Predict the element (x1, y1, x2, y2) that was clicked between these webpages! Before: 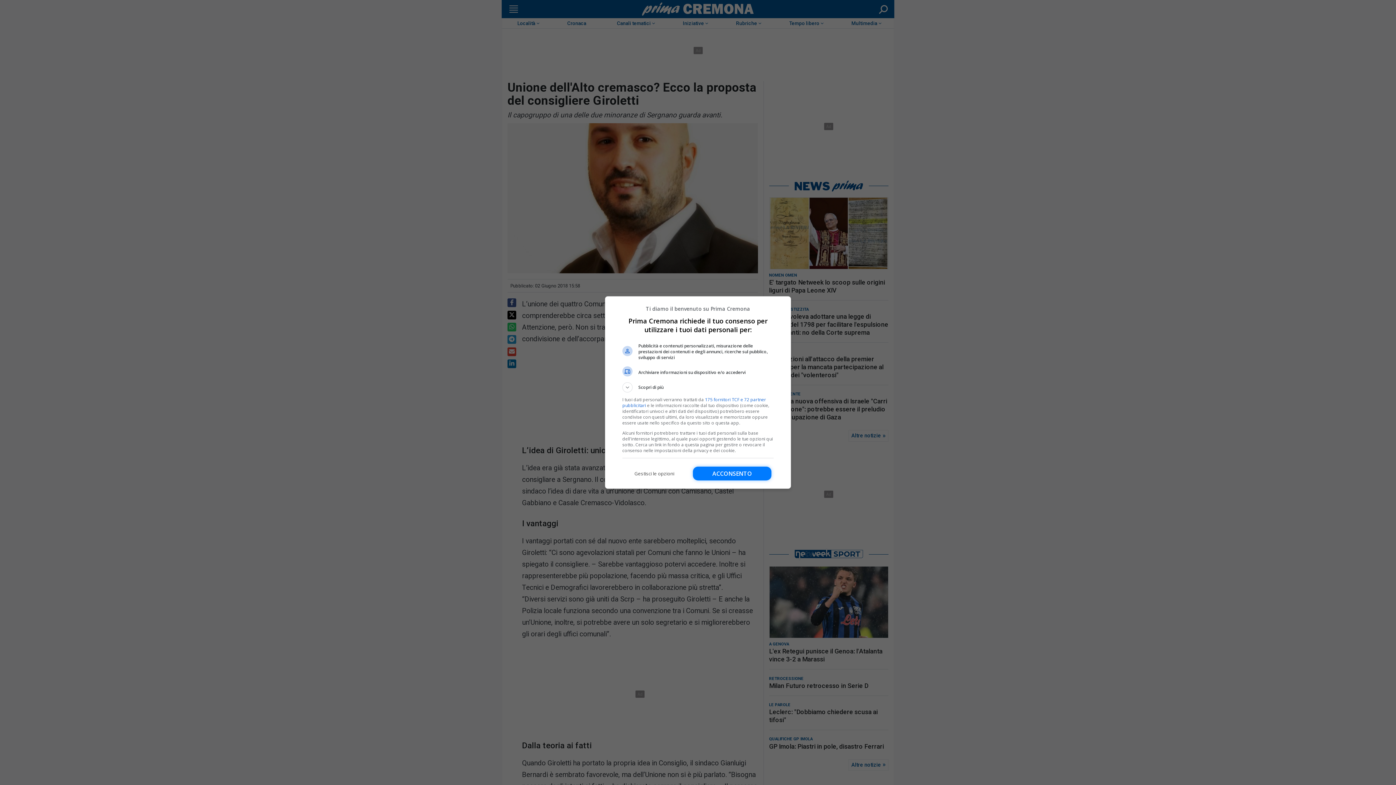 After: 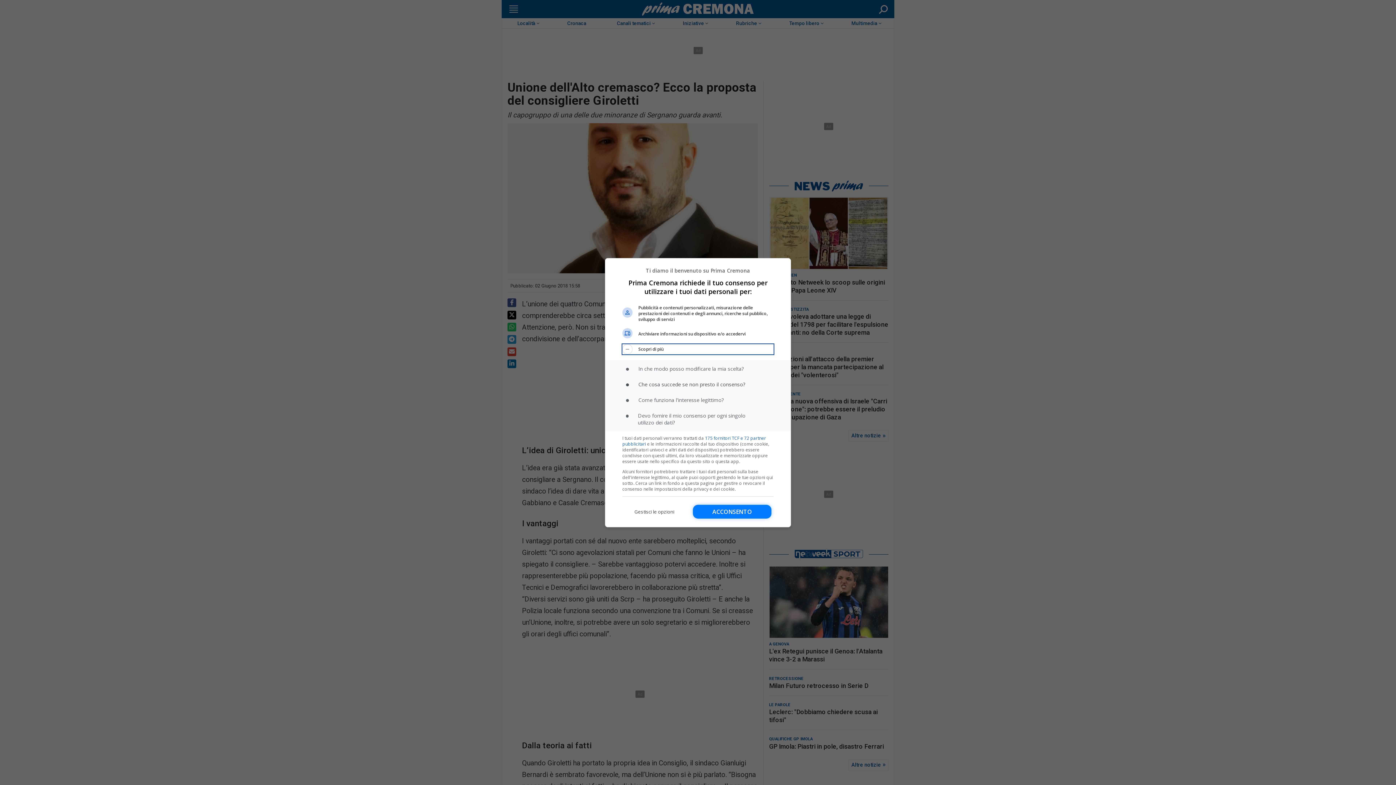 Action: bbox: (622, 382, 773, 392) label: Scopri di più